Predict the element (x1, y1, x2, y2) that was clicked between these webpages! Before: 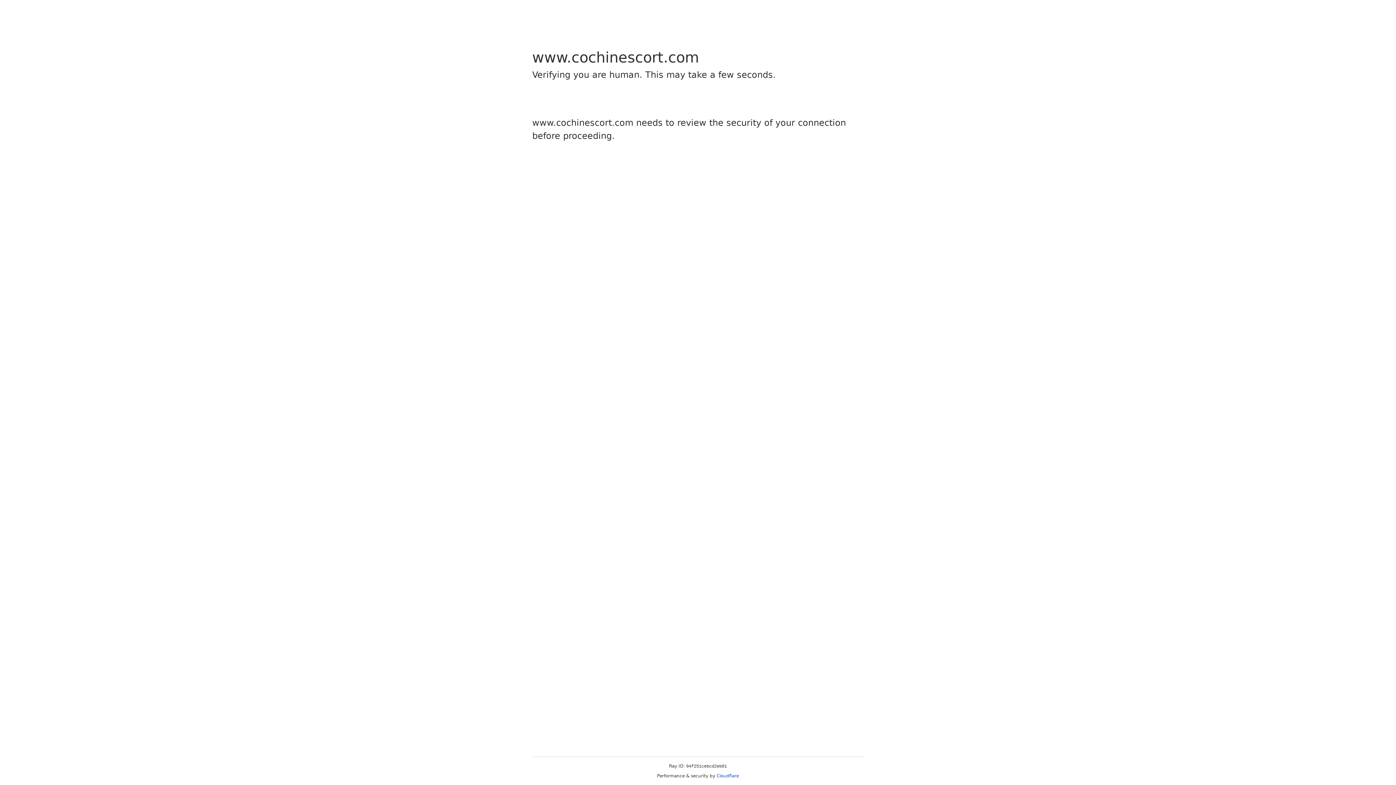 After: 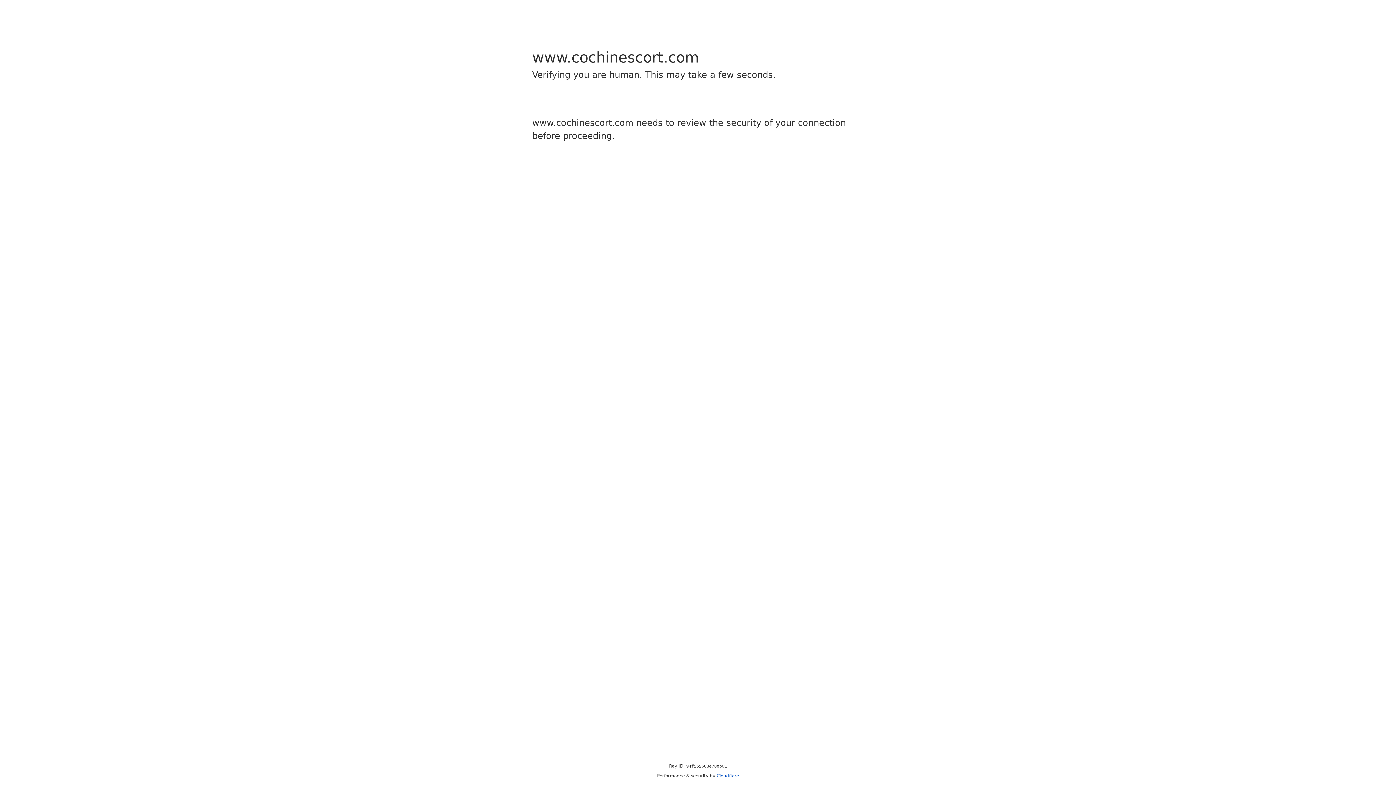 Action: bbox: (716, 773, 739, 778) label: Cloudflare